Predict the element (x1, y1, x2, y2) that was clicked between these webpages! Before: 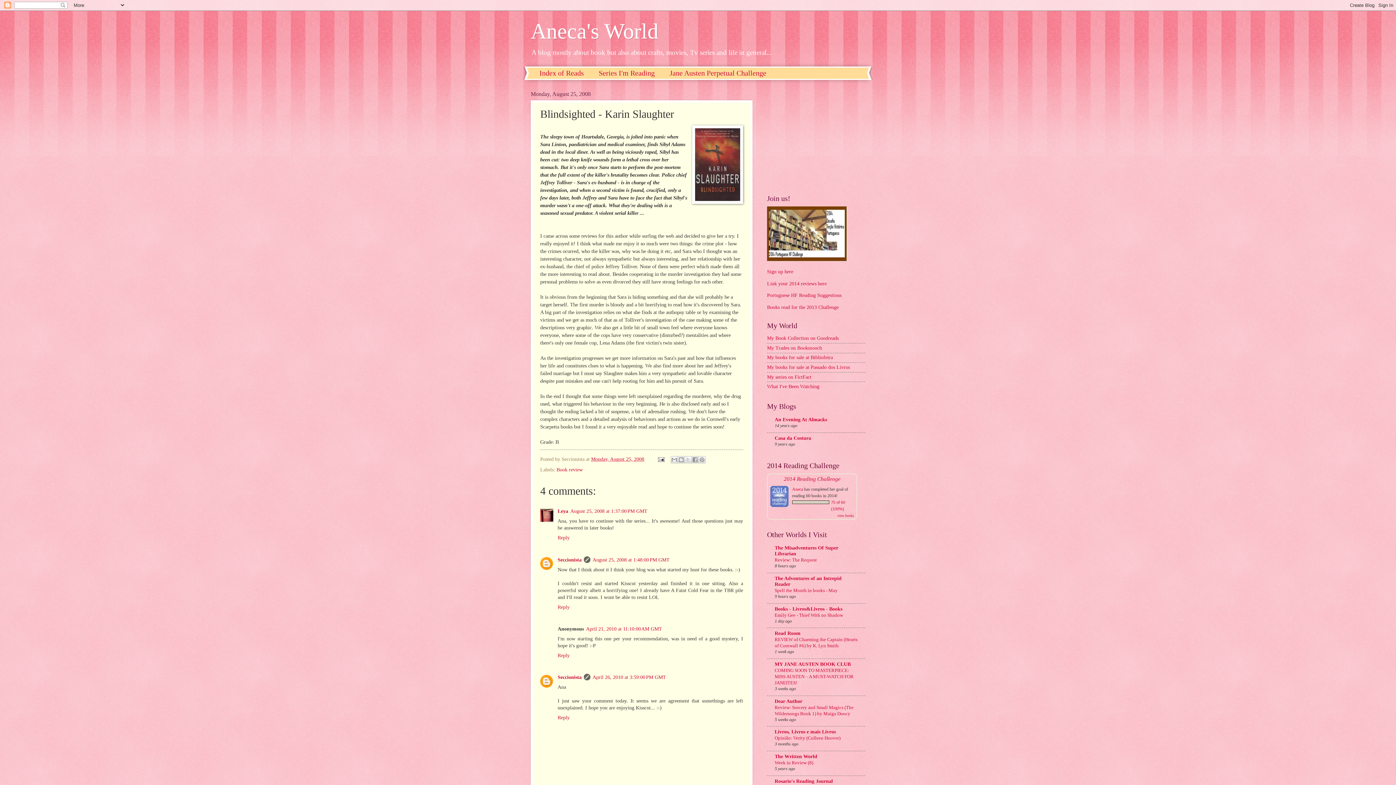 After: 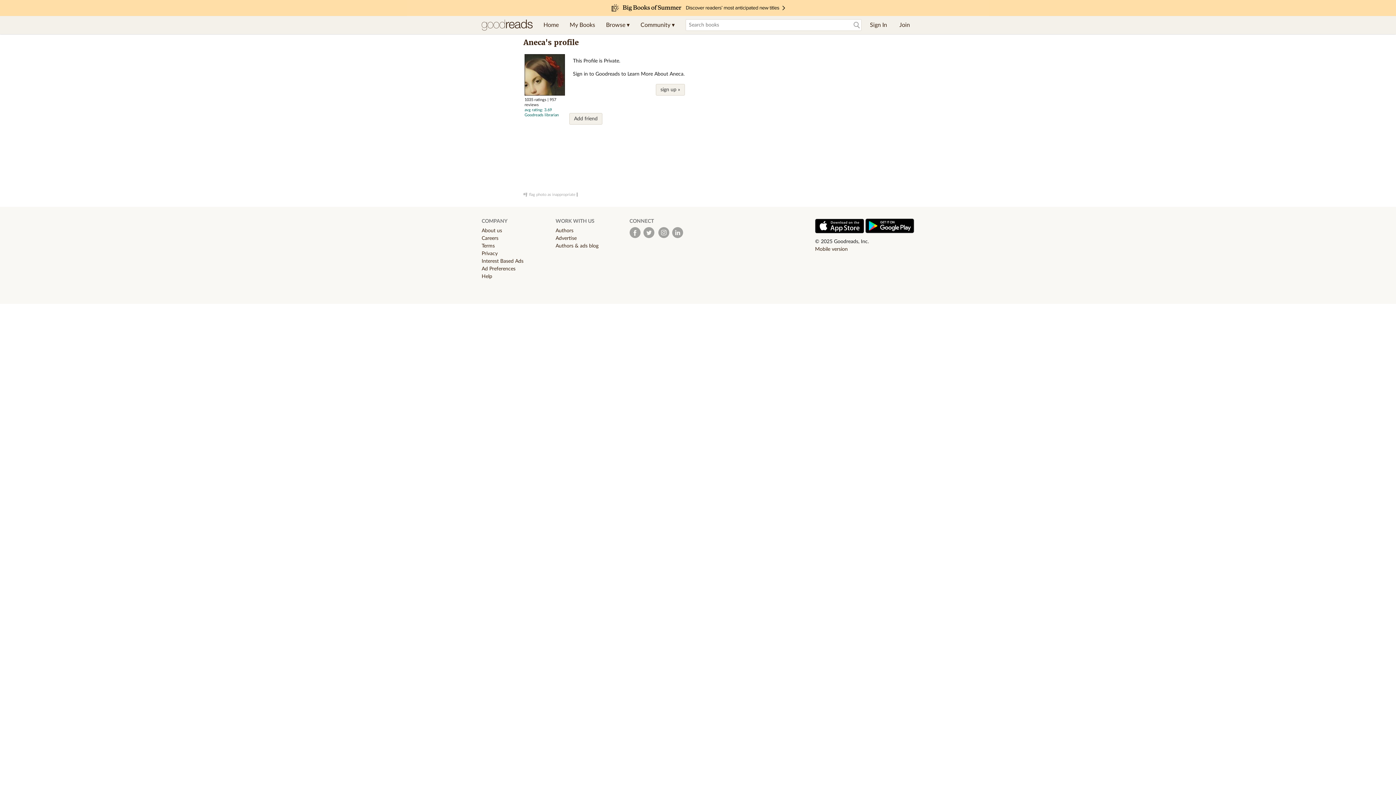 Action: bbox: (792, 487, 803, 492) label: Aneca